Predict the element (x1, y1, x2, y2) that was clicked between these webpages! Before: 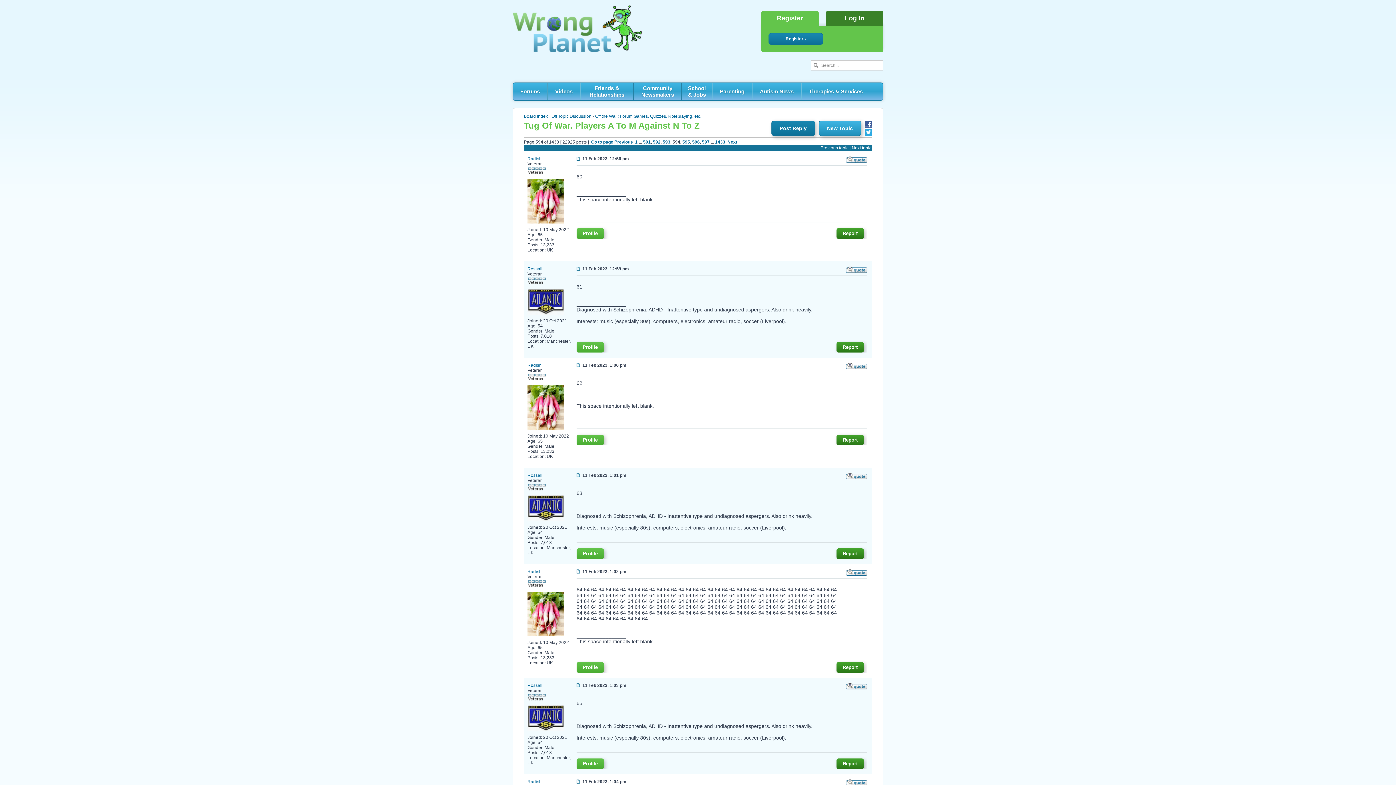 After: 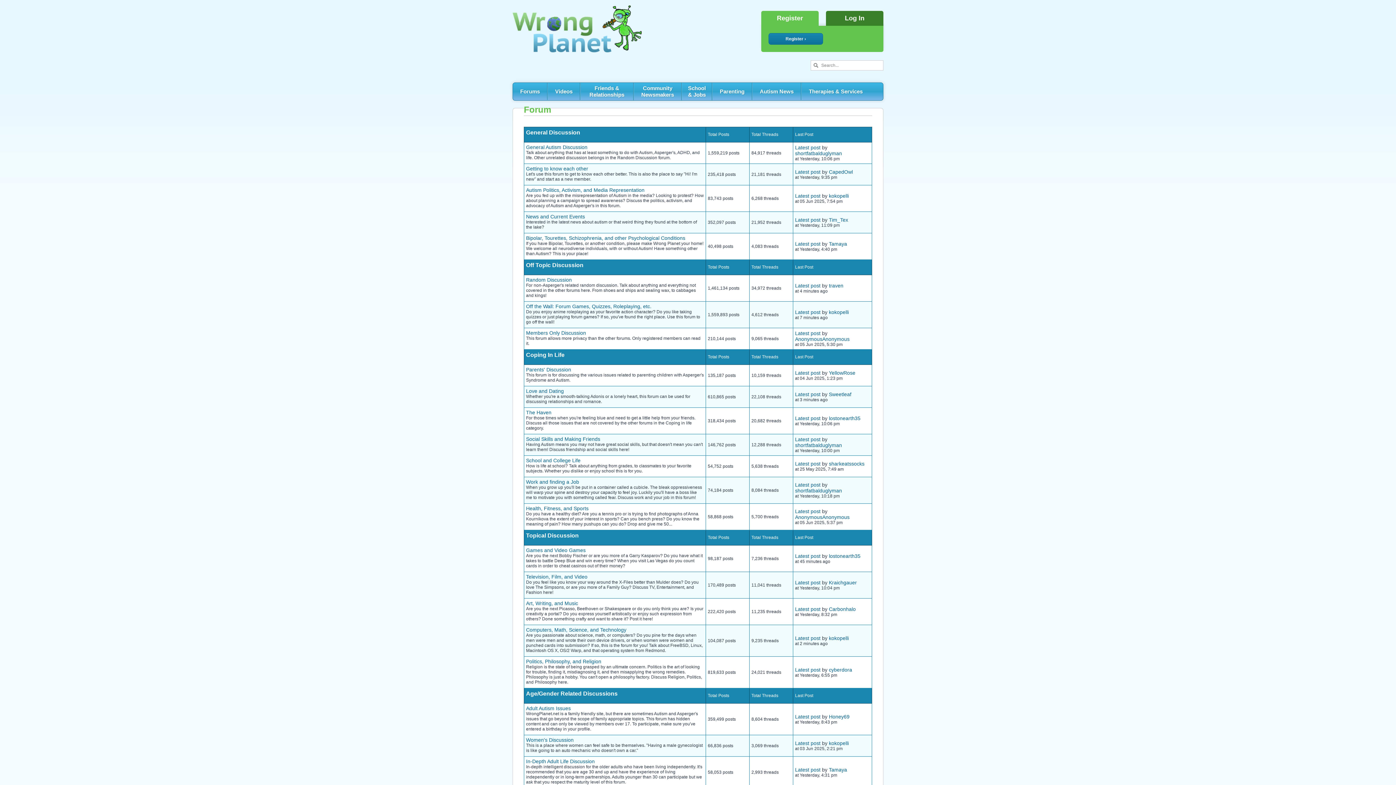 Action: bbox: (513, 82, 547, 100) label: Forums